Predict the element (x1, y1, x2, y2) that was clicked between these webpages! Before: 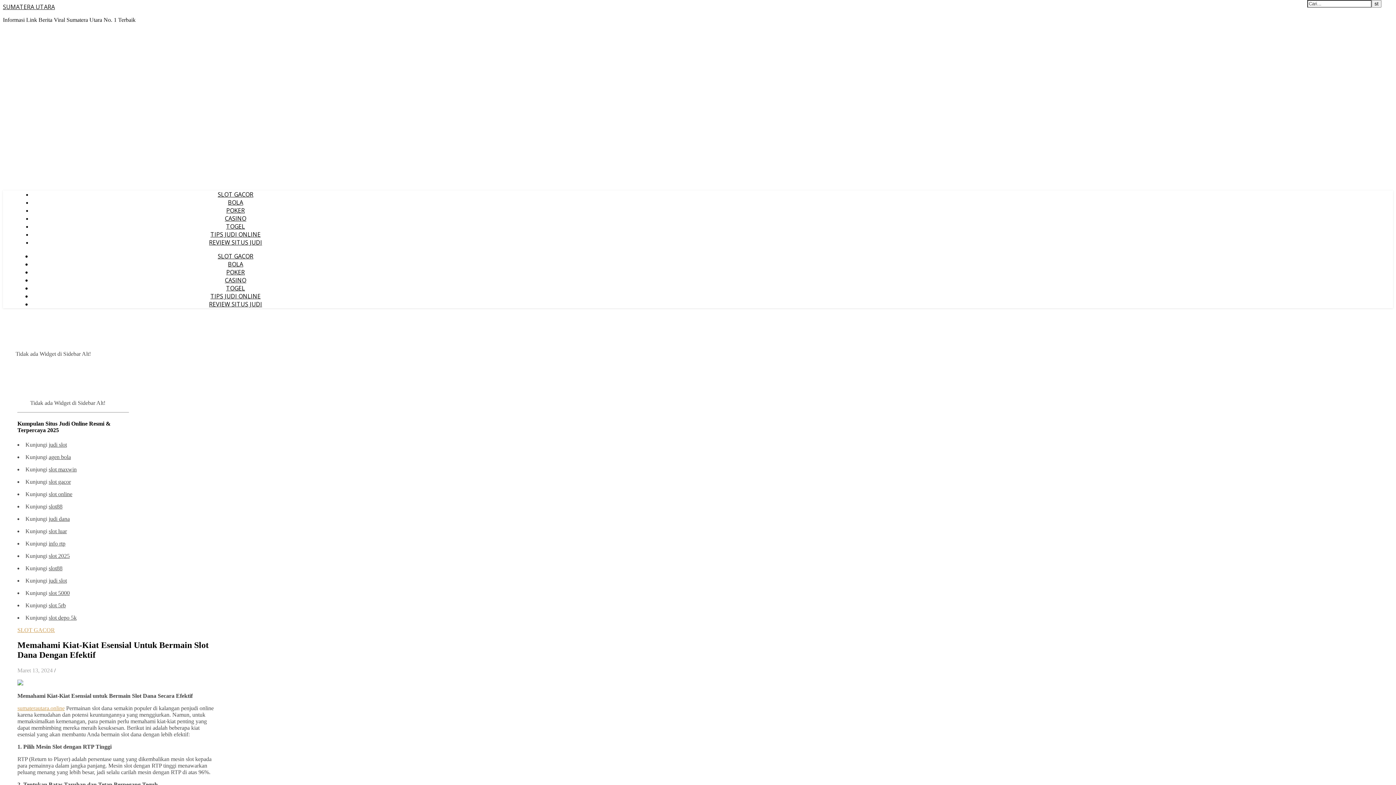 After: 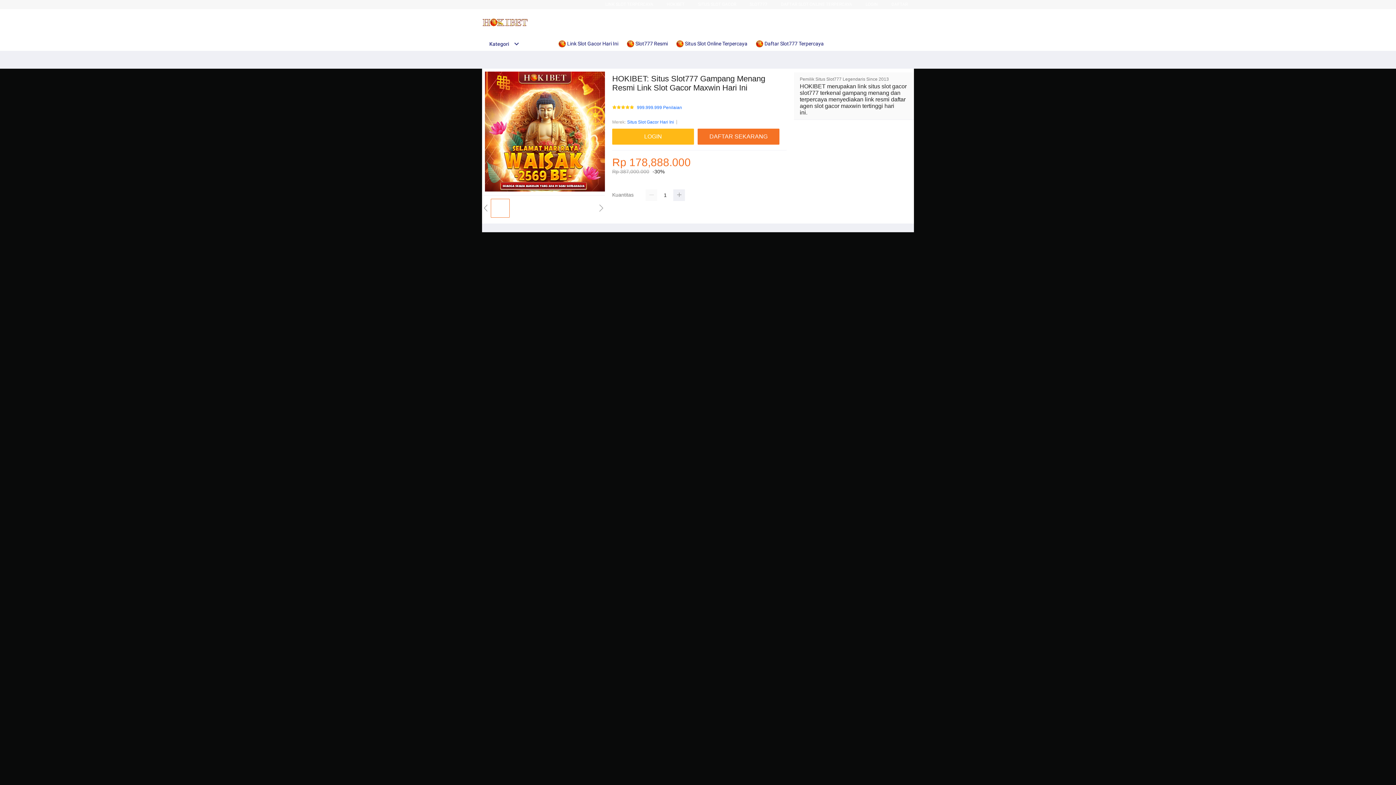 Action: label: slot maxwin bbox: (48, 466, 76, 472)